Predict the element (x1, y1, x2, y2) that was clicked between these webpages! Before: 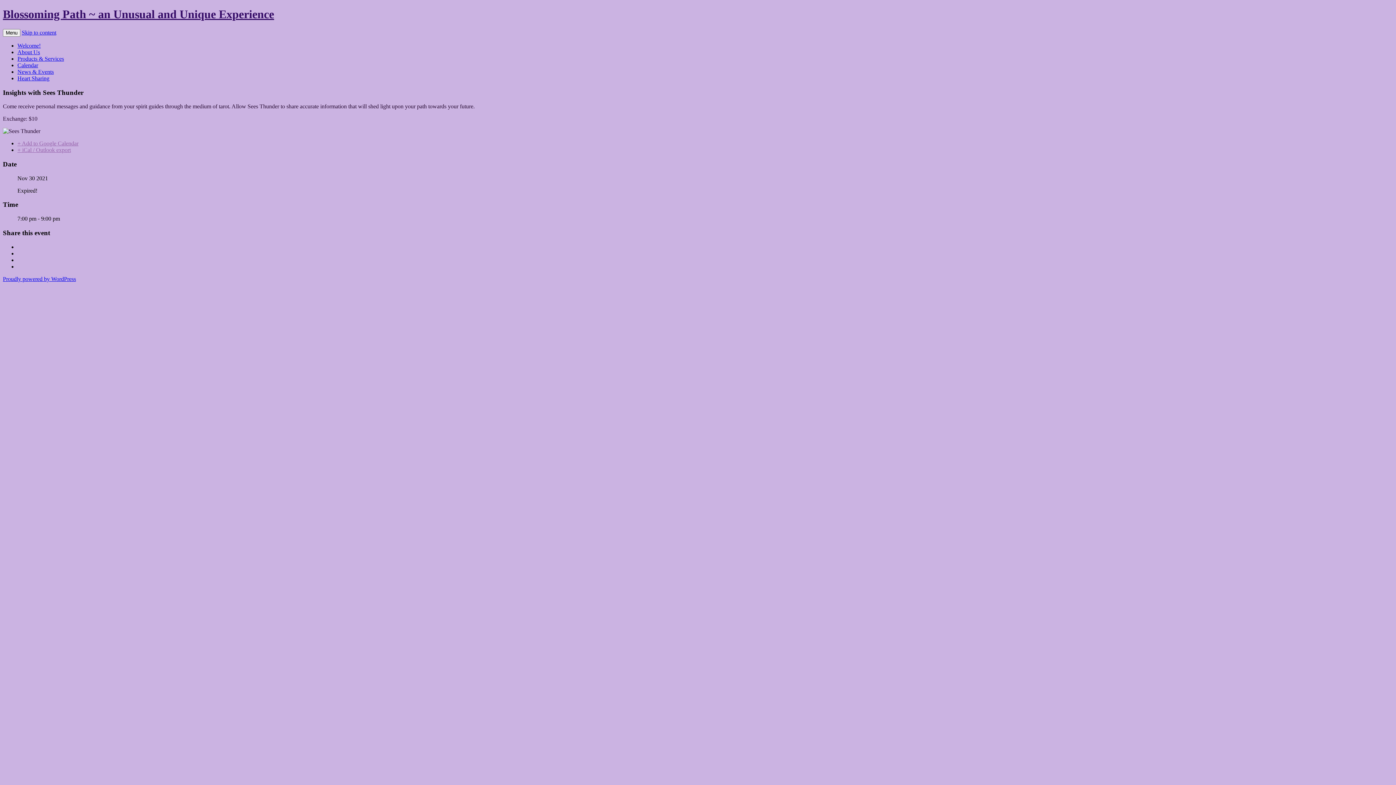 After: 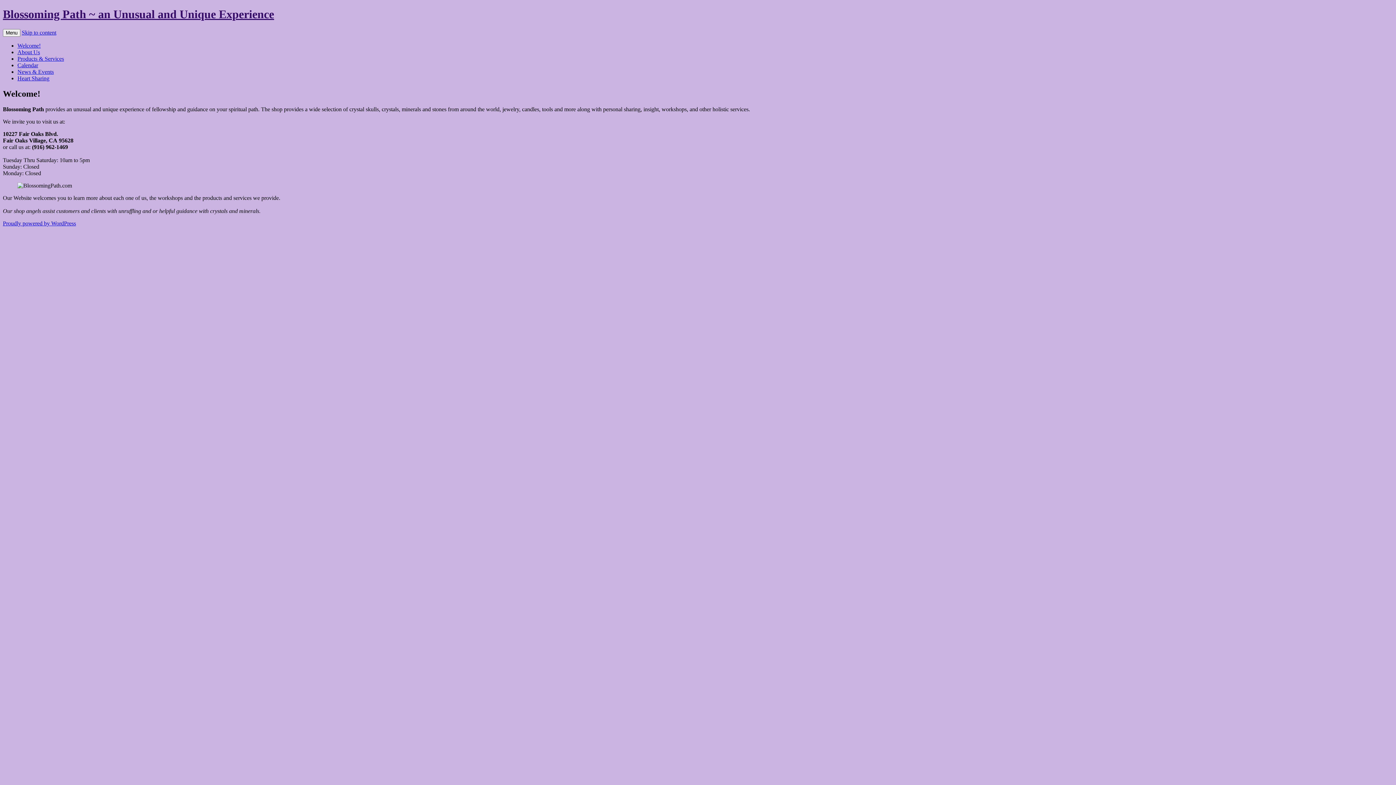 Action: bbox: (17, 42, 40, 48) label: Welcome!